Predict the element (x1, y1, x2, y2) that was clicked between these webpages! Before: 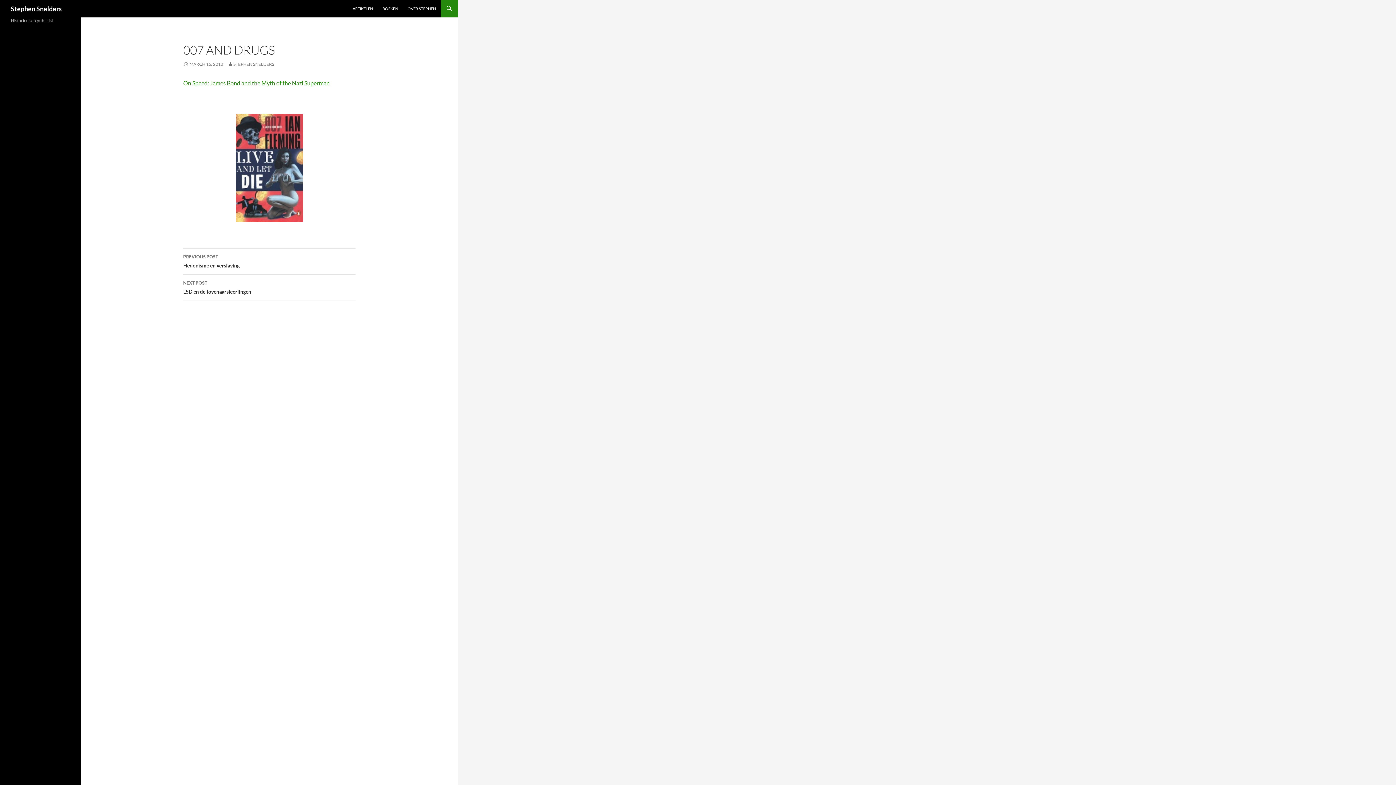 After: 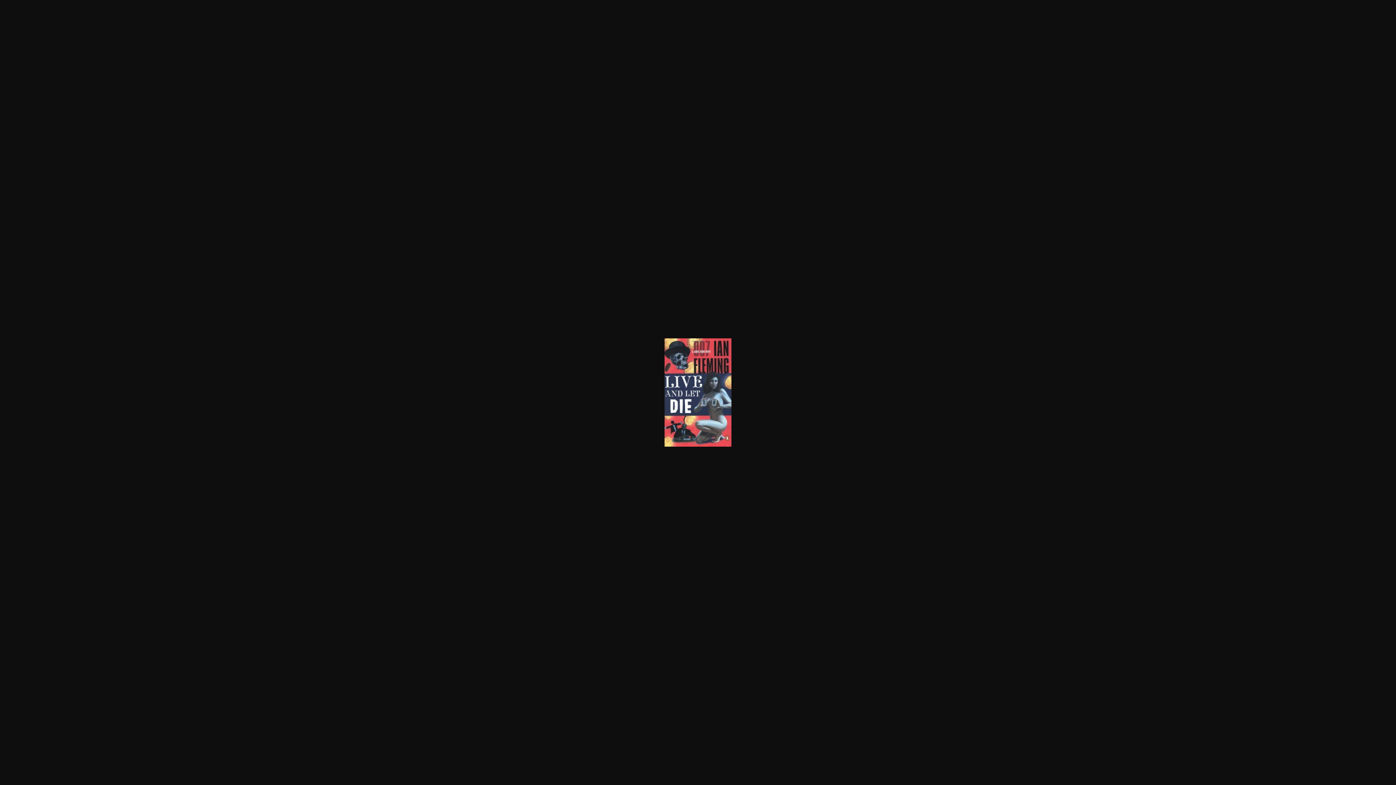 Action: bbox: (183, 113, 355, 222)